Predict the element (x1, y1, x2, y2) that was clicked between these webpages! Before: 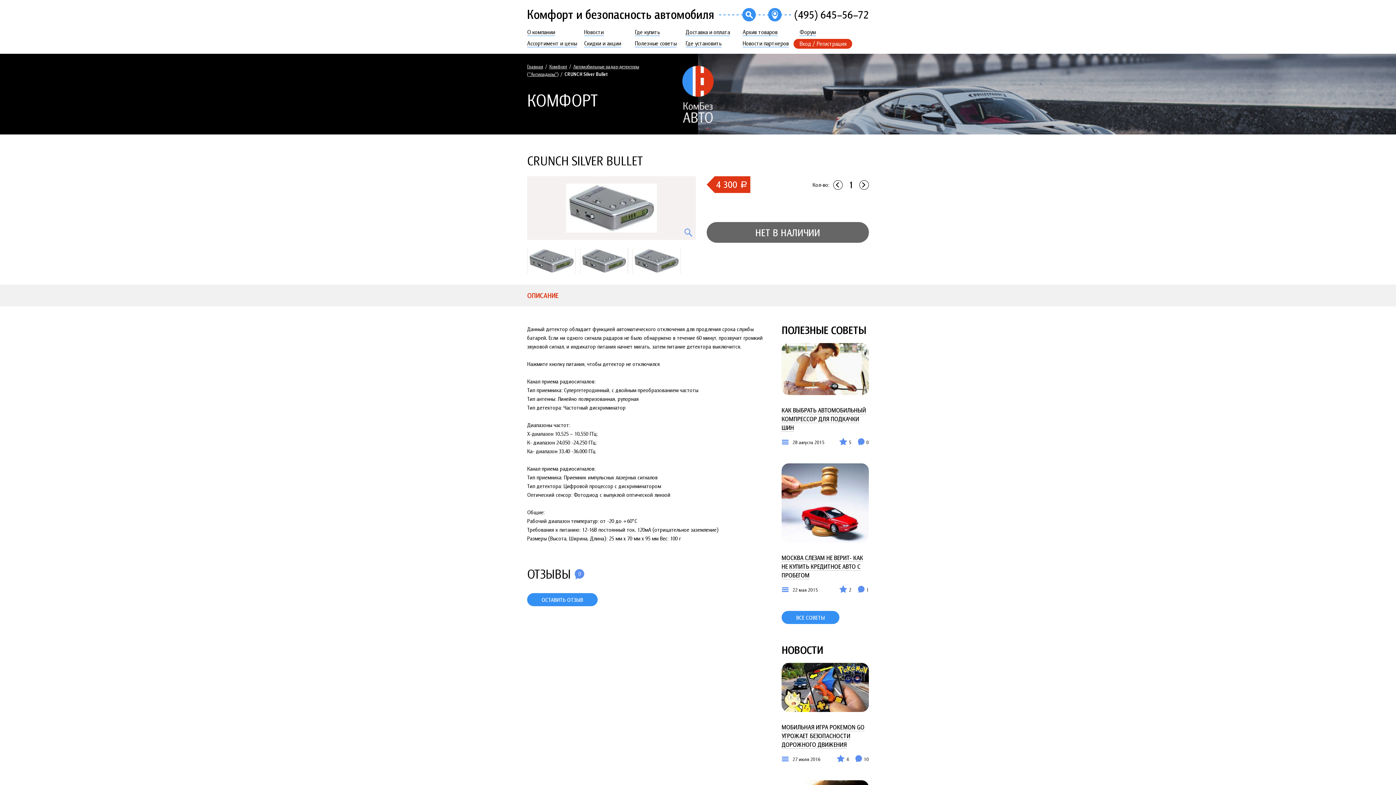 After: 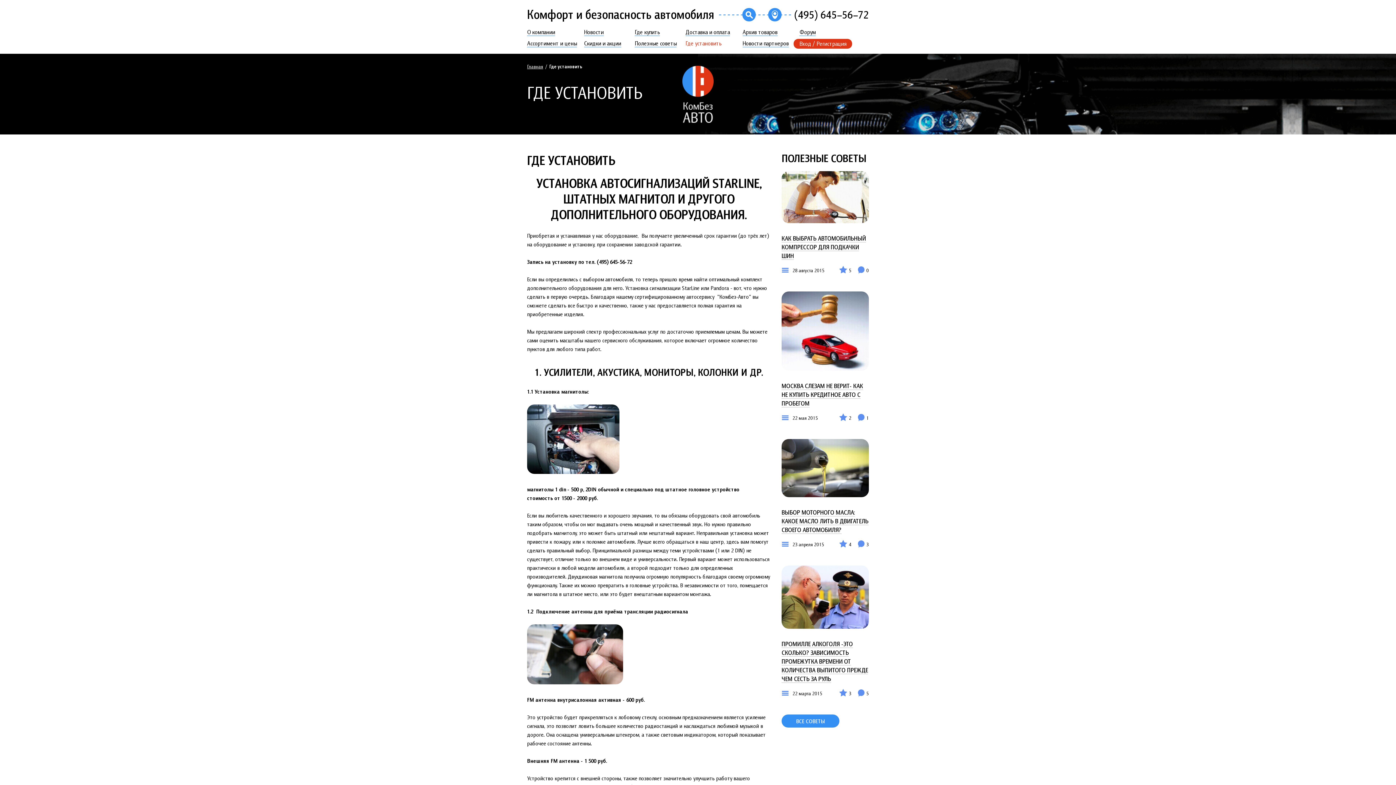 Action: bbox: (685, 39, 721, 47) label: Где установить